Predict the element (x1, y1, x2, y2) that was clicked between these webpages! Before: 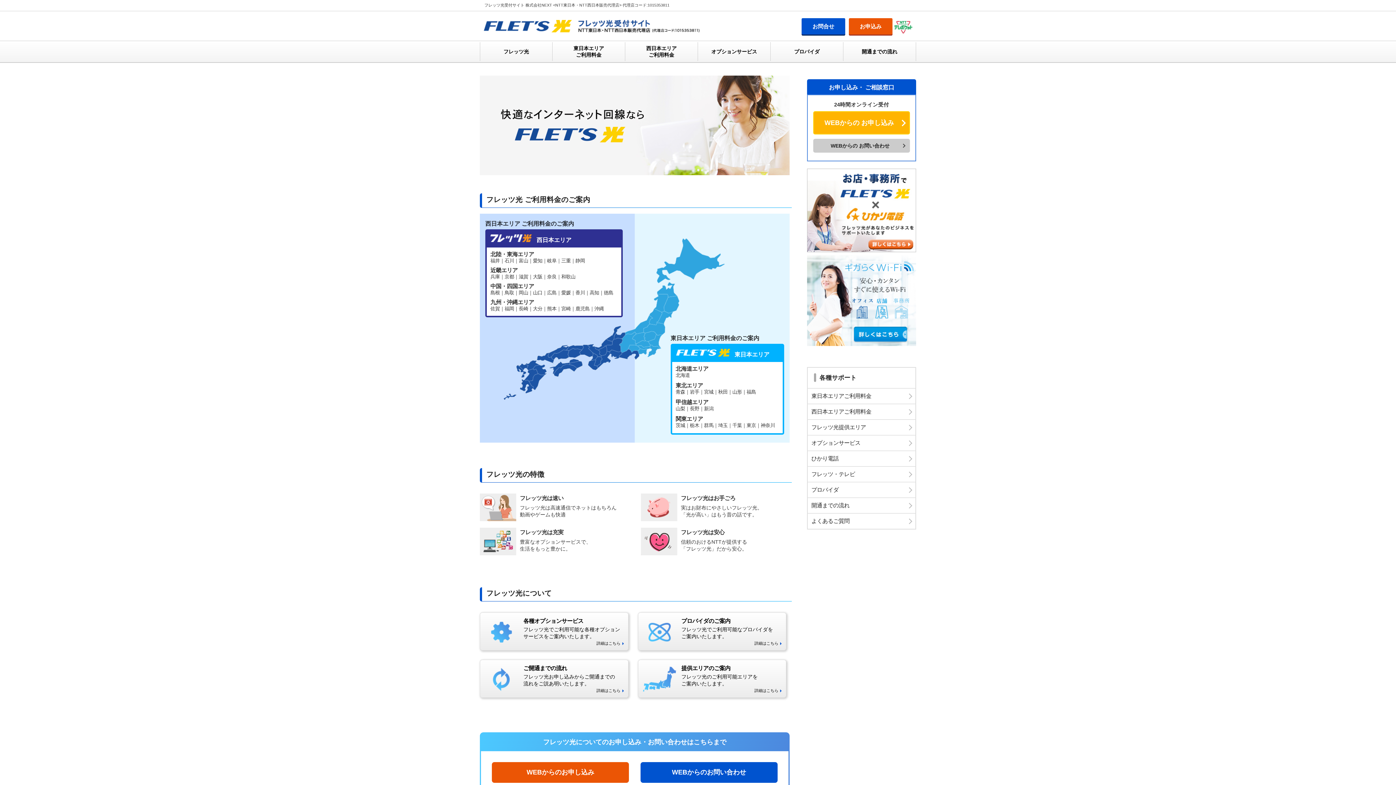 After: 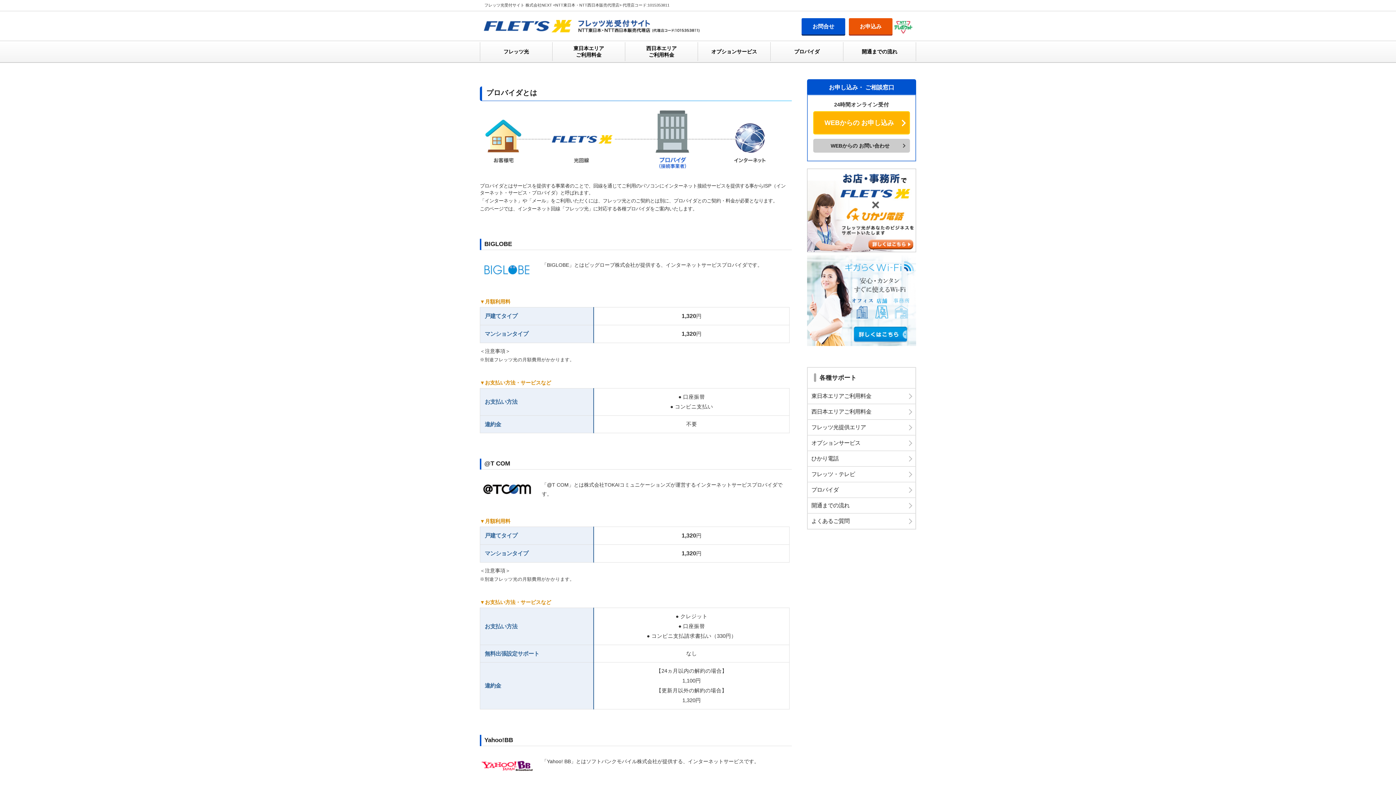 Action: label: プロバイダのご案内
フレッツ光でご利用可能なプロバイダを
ご案内いたします。
詳細はこちら bbox: (638, 612, 786, 650)